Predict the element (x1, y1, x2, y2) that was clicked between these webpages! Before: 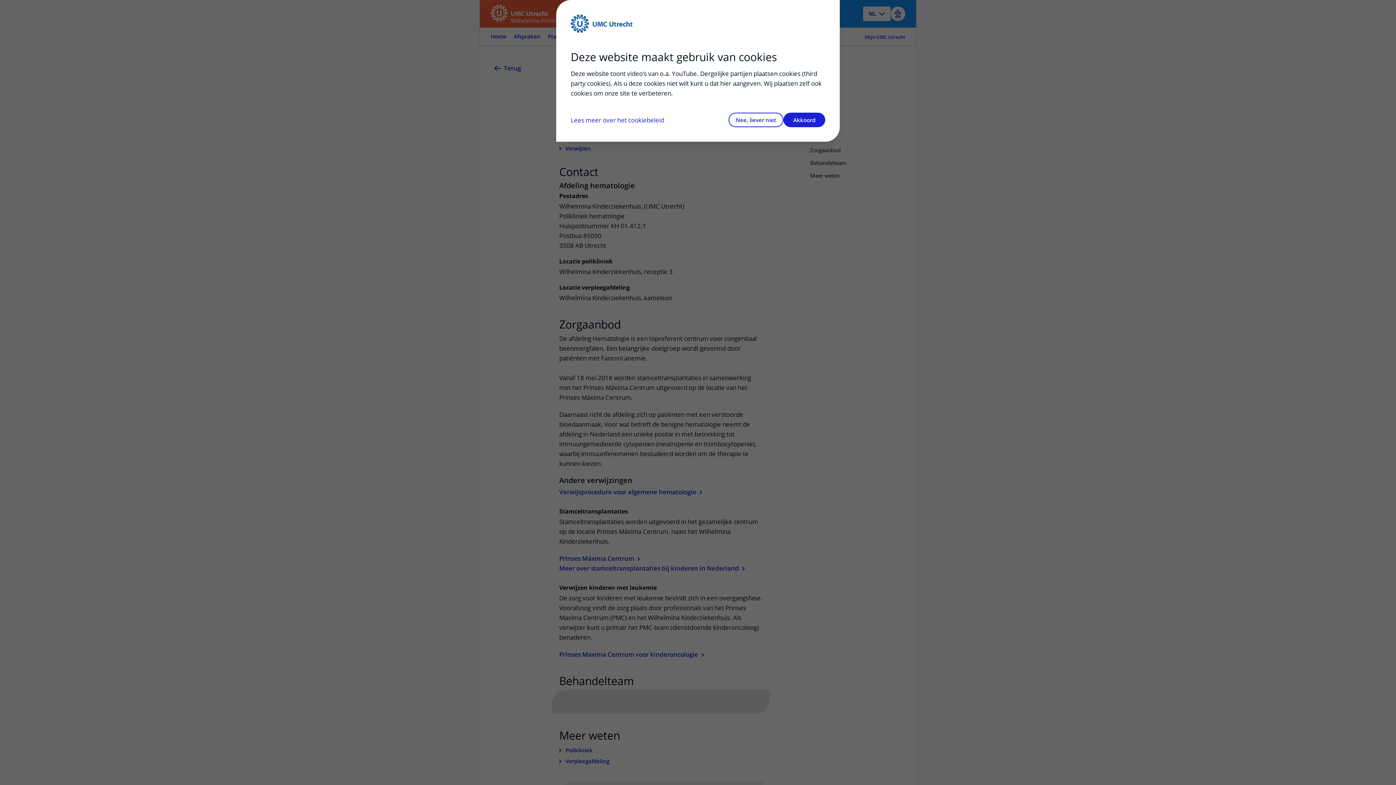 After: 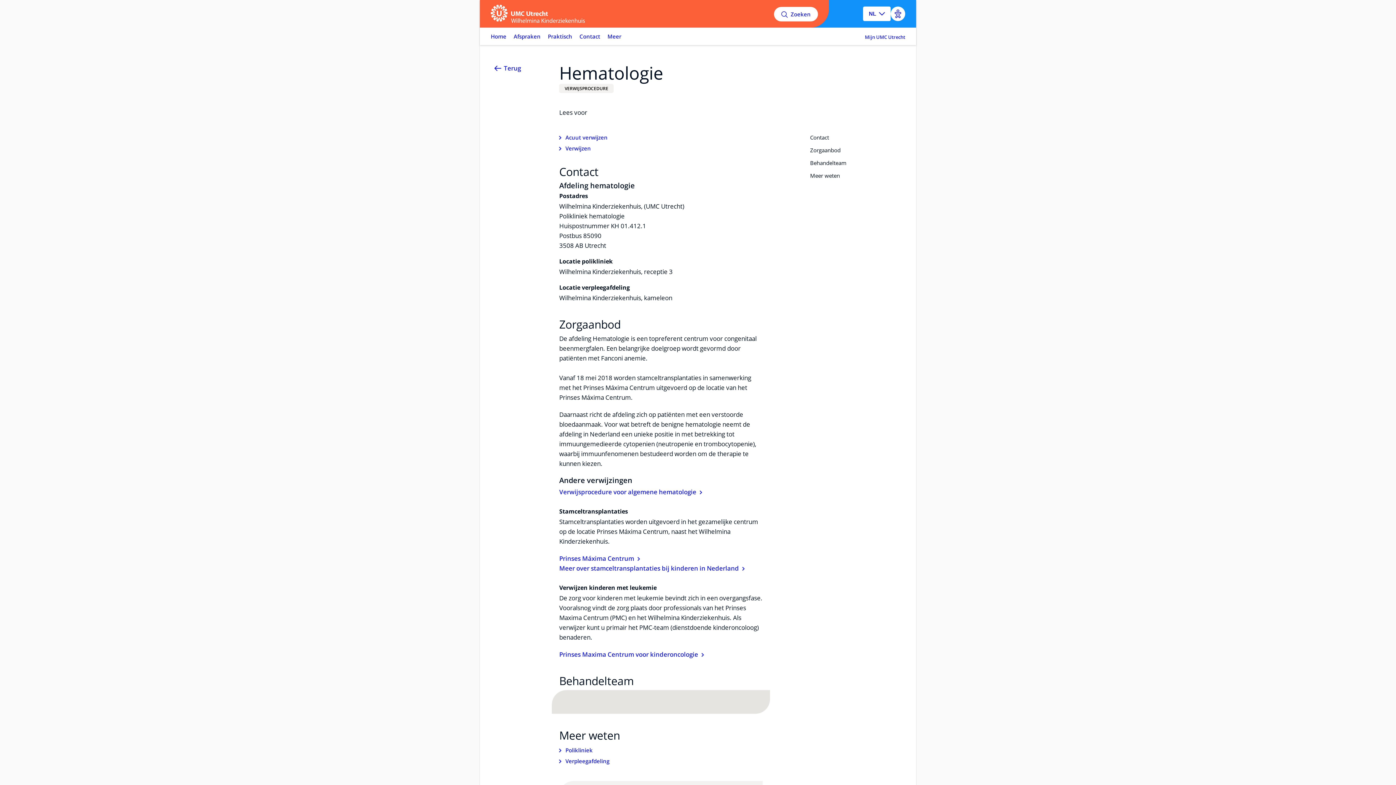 Action: bbox: (783, 112, 825, 127) label: Akkoord